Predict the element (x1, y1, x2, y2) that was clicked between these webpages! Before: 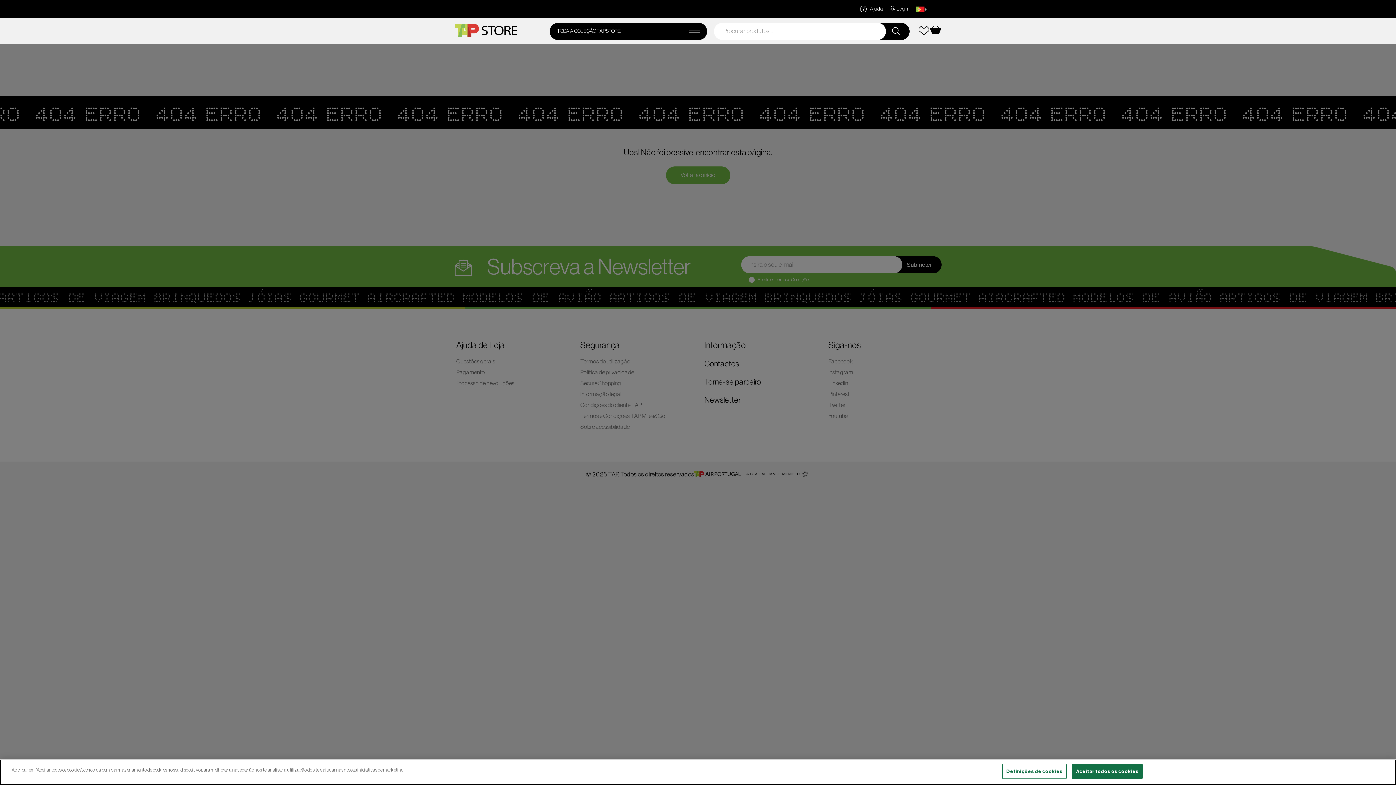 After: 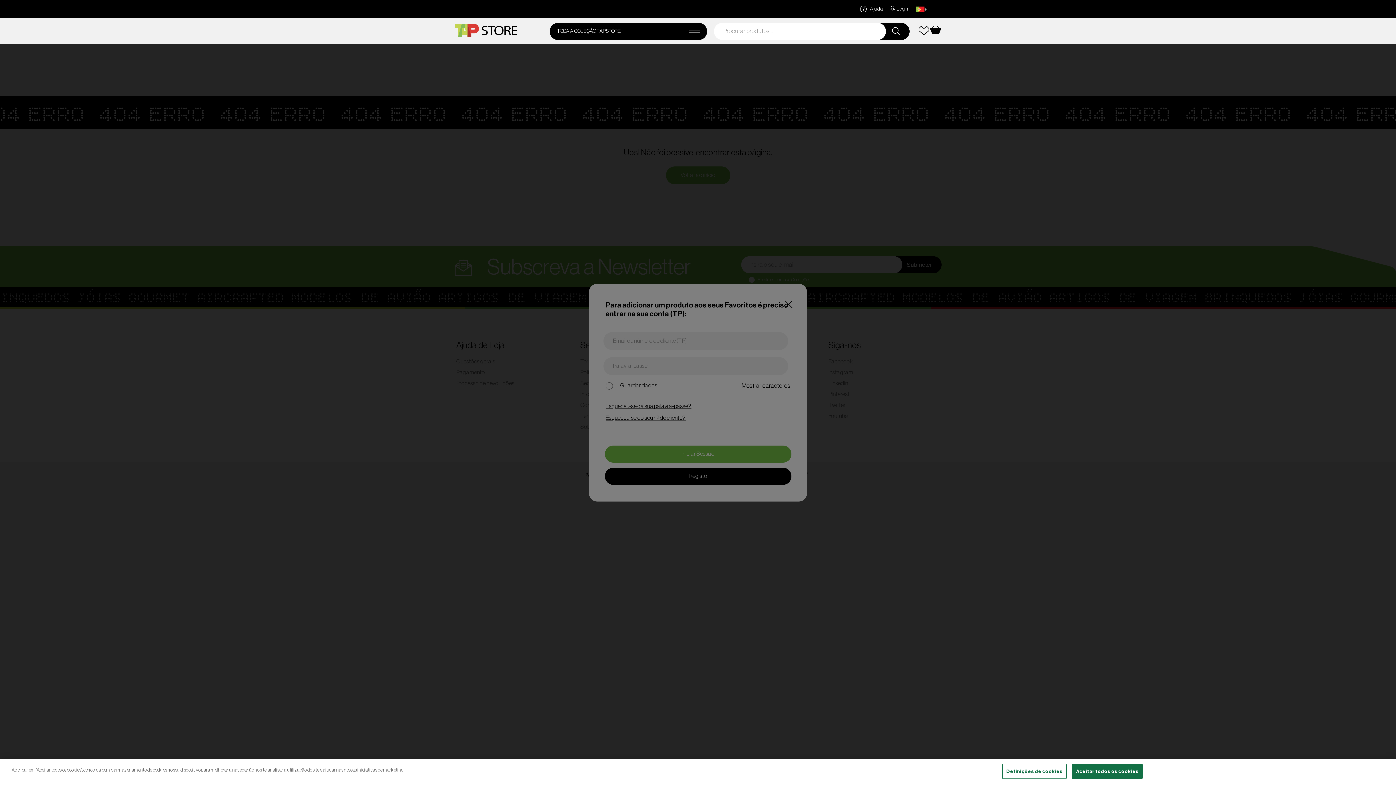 Action: bbox: (918, 25, 929, 37)